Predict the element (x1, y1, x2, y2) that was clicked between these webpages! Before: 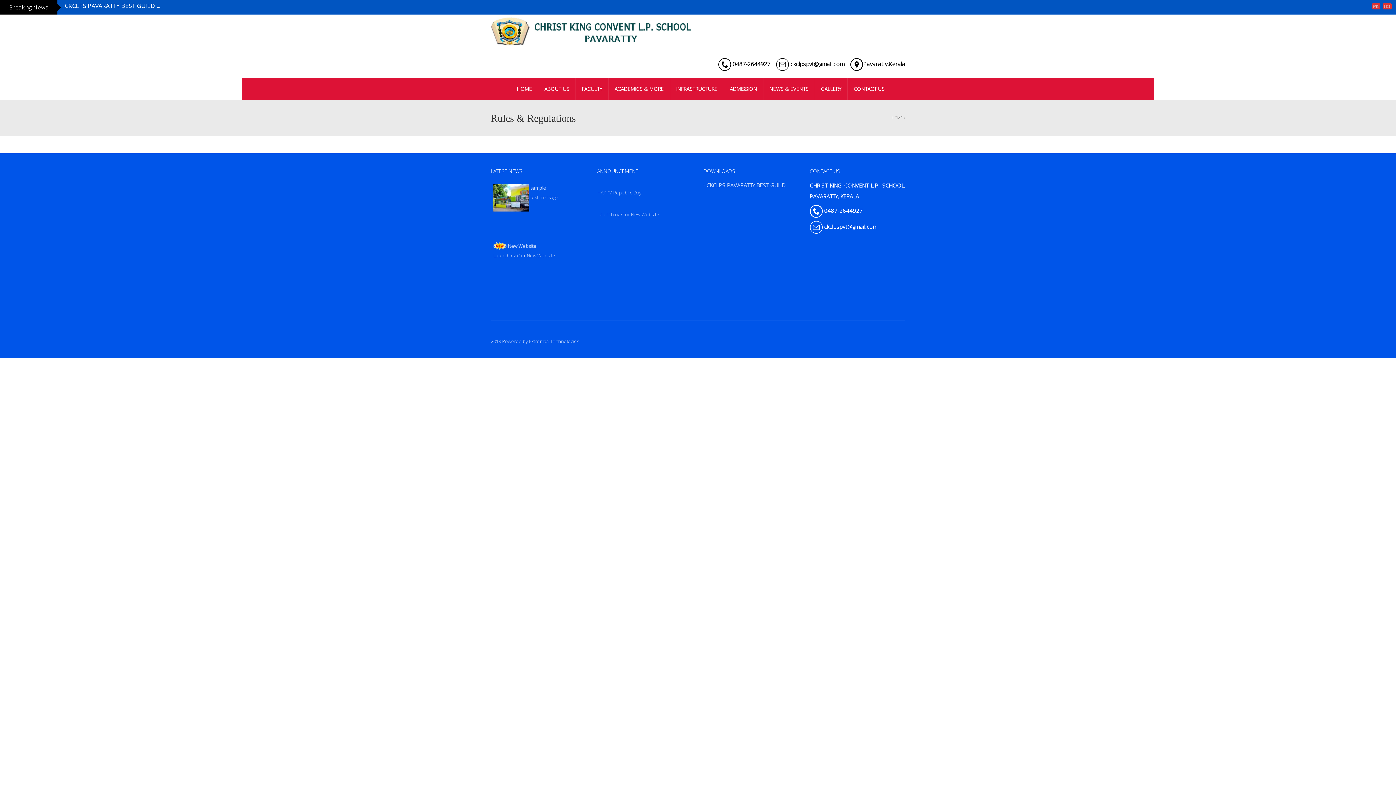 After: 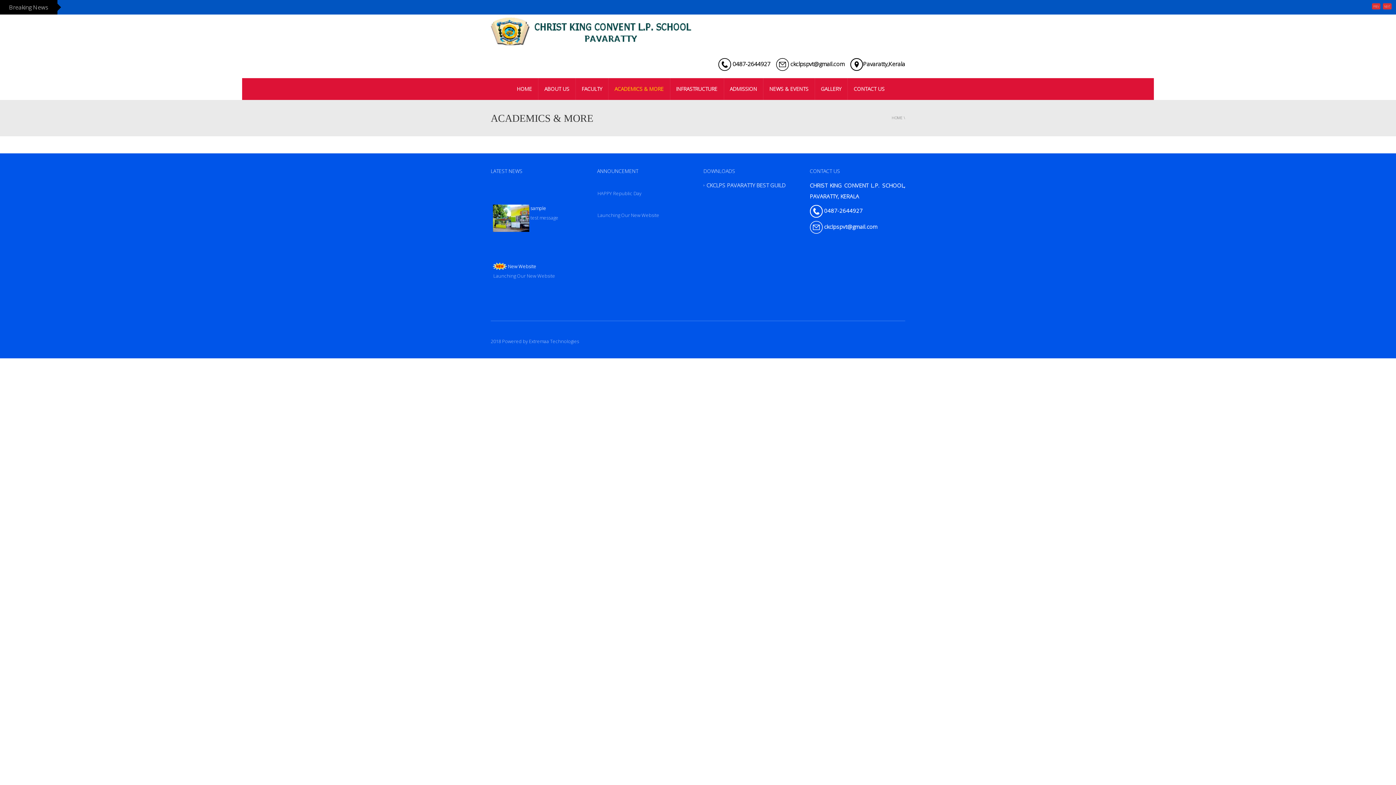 Action: label: ACADEMICS & MORE bbox: (608, 78, 670, 100)